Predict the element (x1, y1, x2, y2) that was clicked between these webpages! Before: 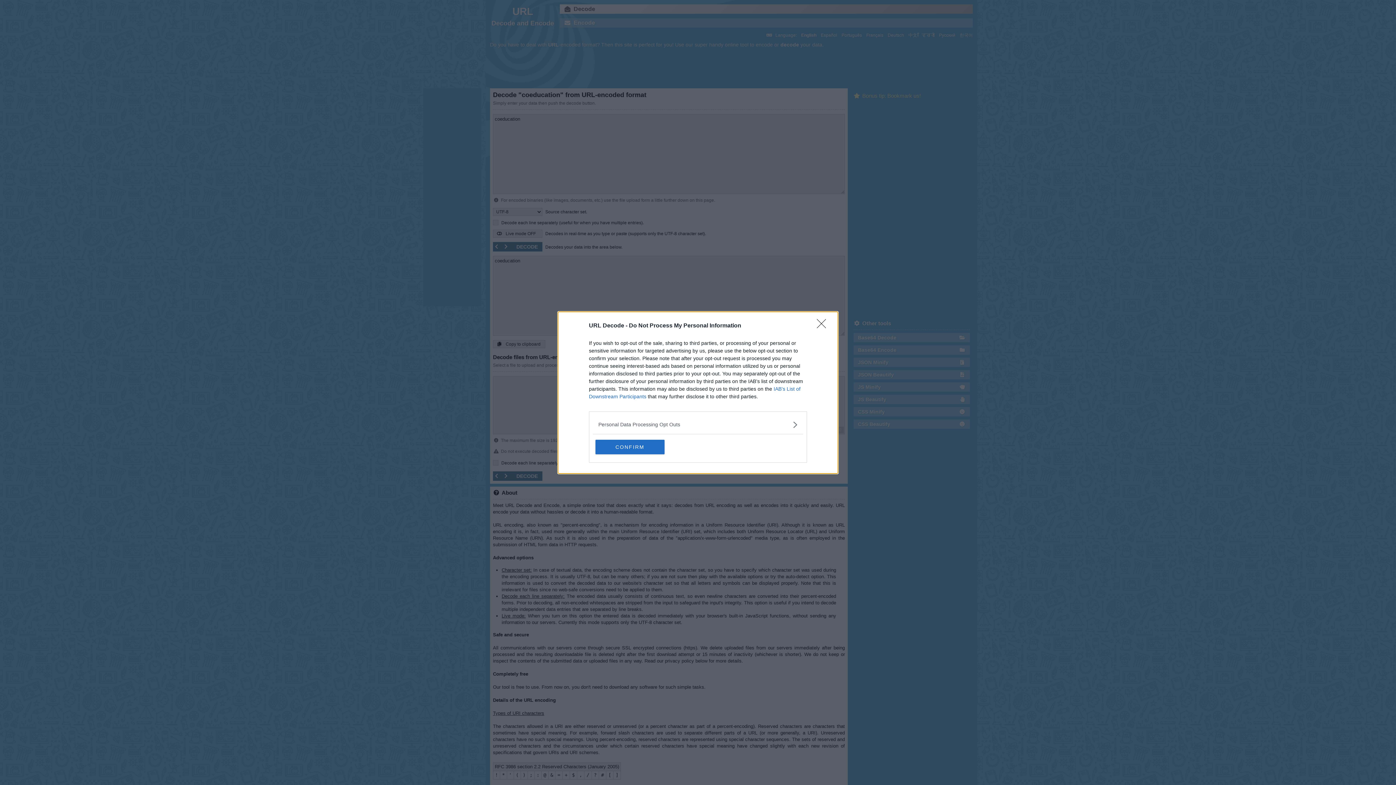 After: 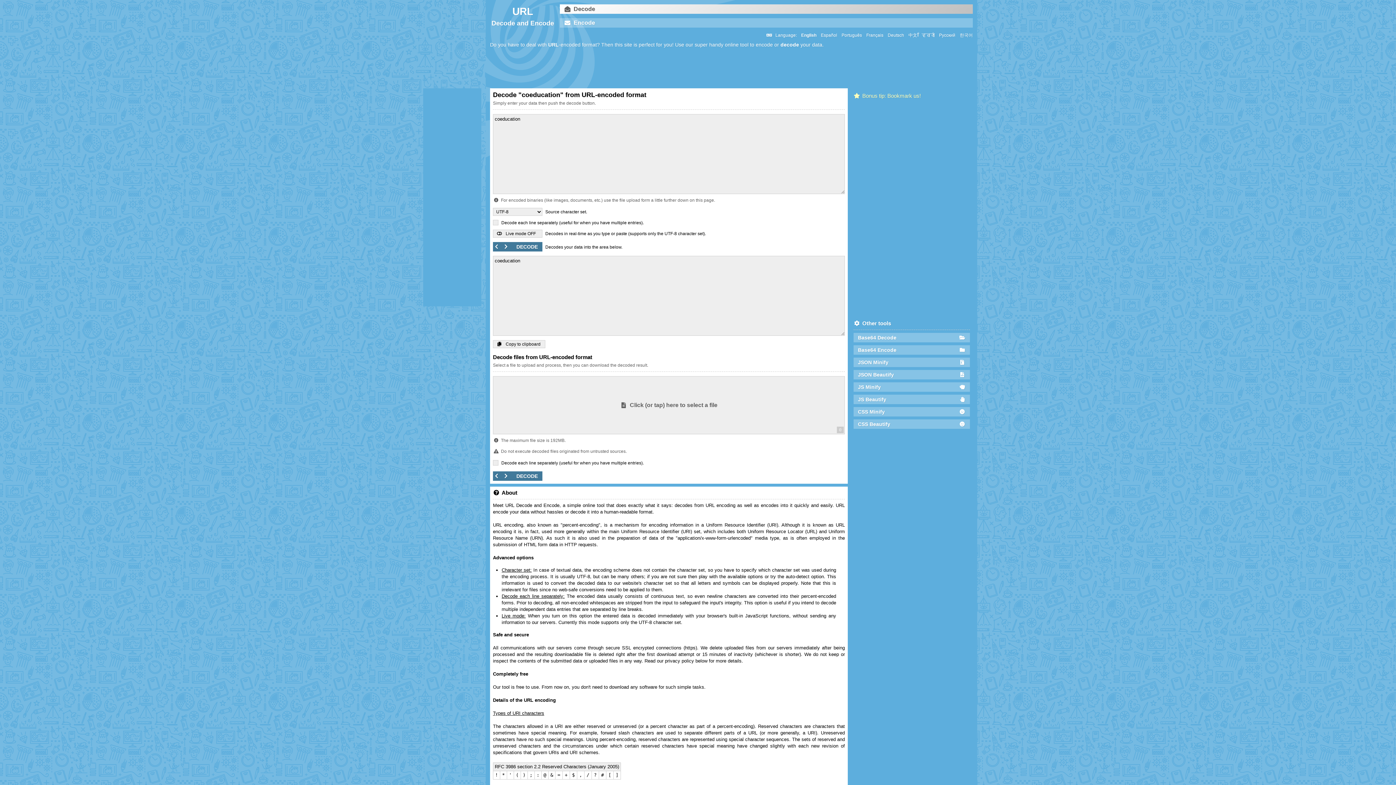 Action: label: CONFIRM bbox: (595, 439, 664, 454)